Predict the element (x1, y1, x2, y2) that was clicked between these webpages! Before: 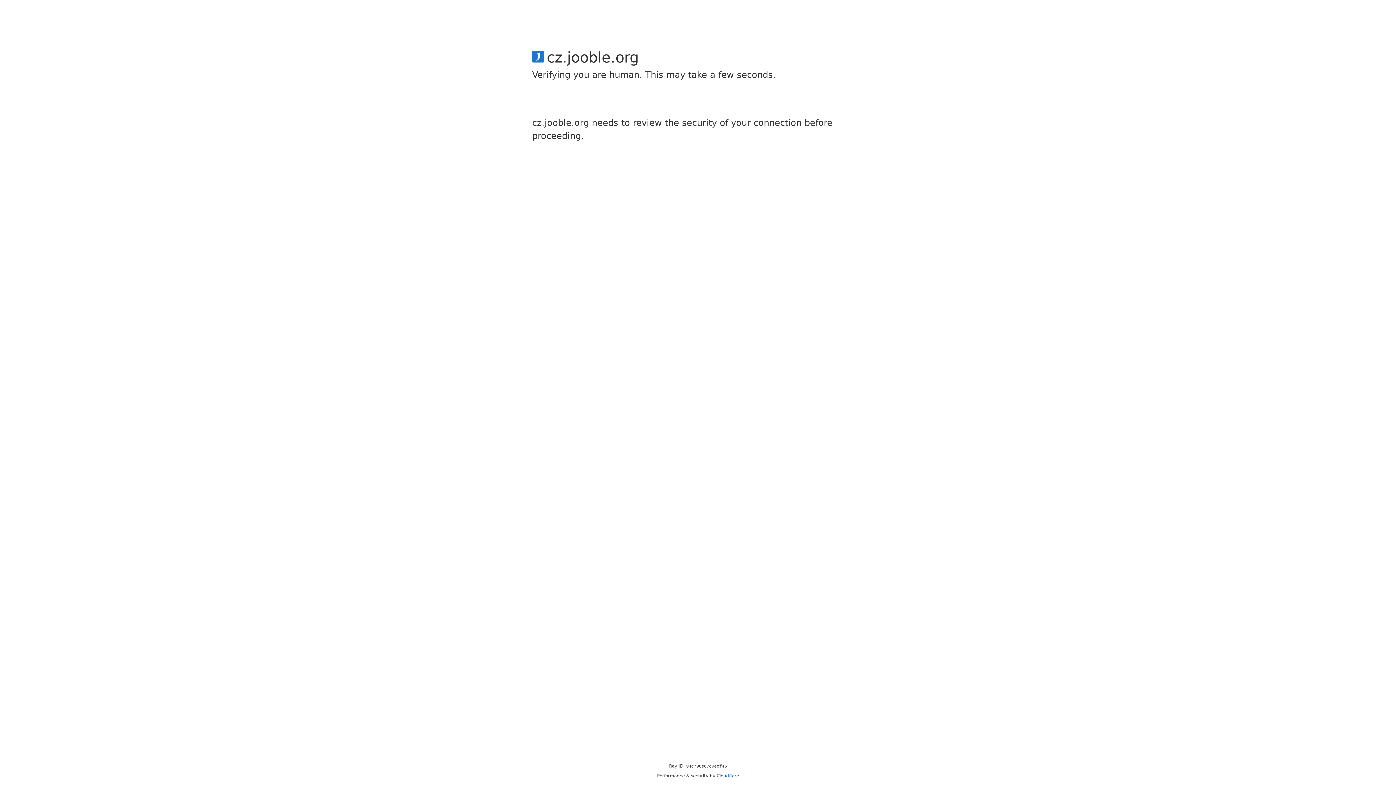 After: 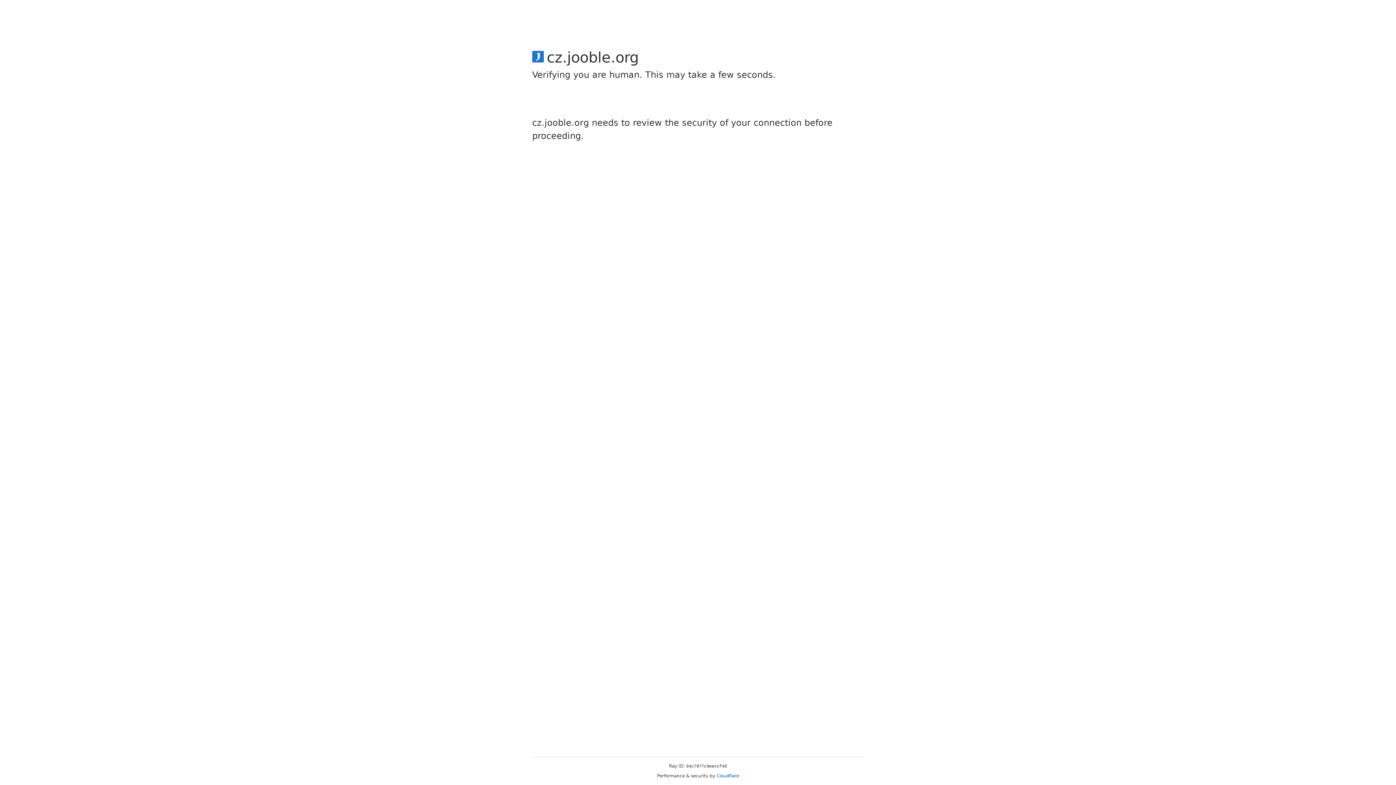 Action: label: Cloudflare bbox: (716, 773, 739, 778)